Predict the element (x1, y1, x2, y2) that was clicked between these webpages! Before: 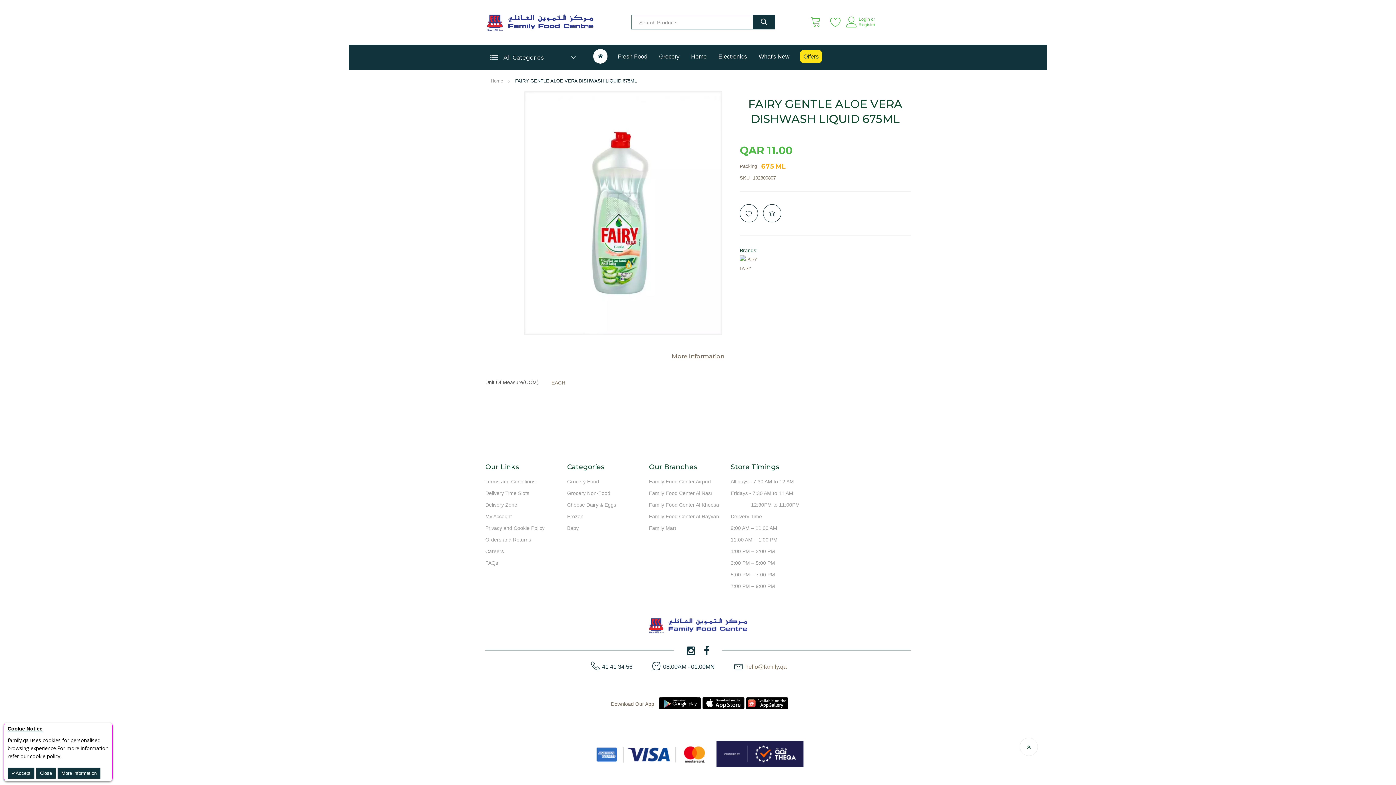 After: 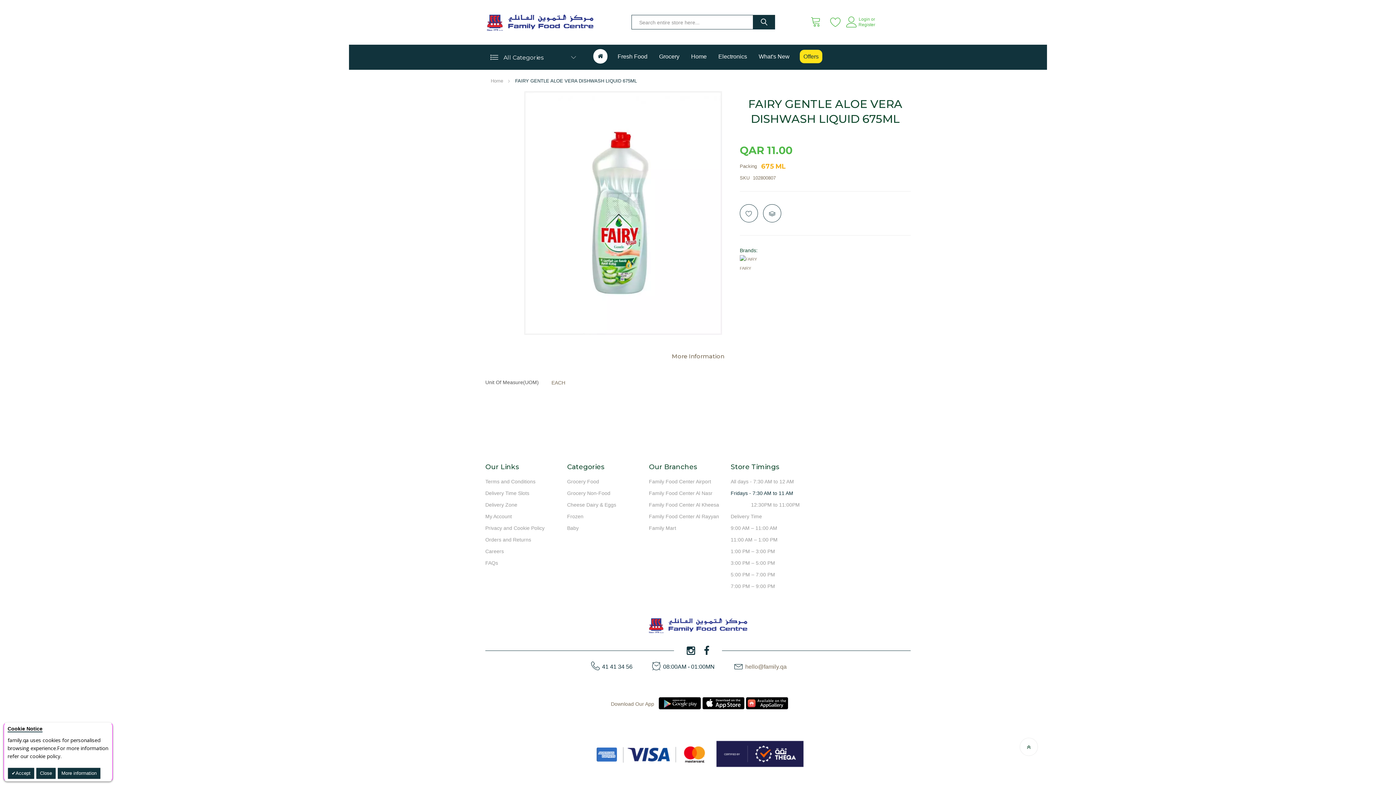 Action: bbox: (730, 534, 793, 540) label: Fridays - 7:30 AM to 11 AM